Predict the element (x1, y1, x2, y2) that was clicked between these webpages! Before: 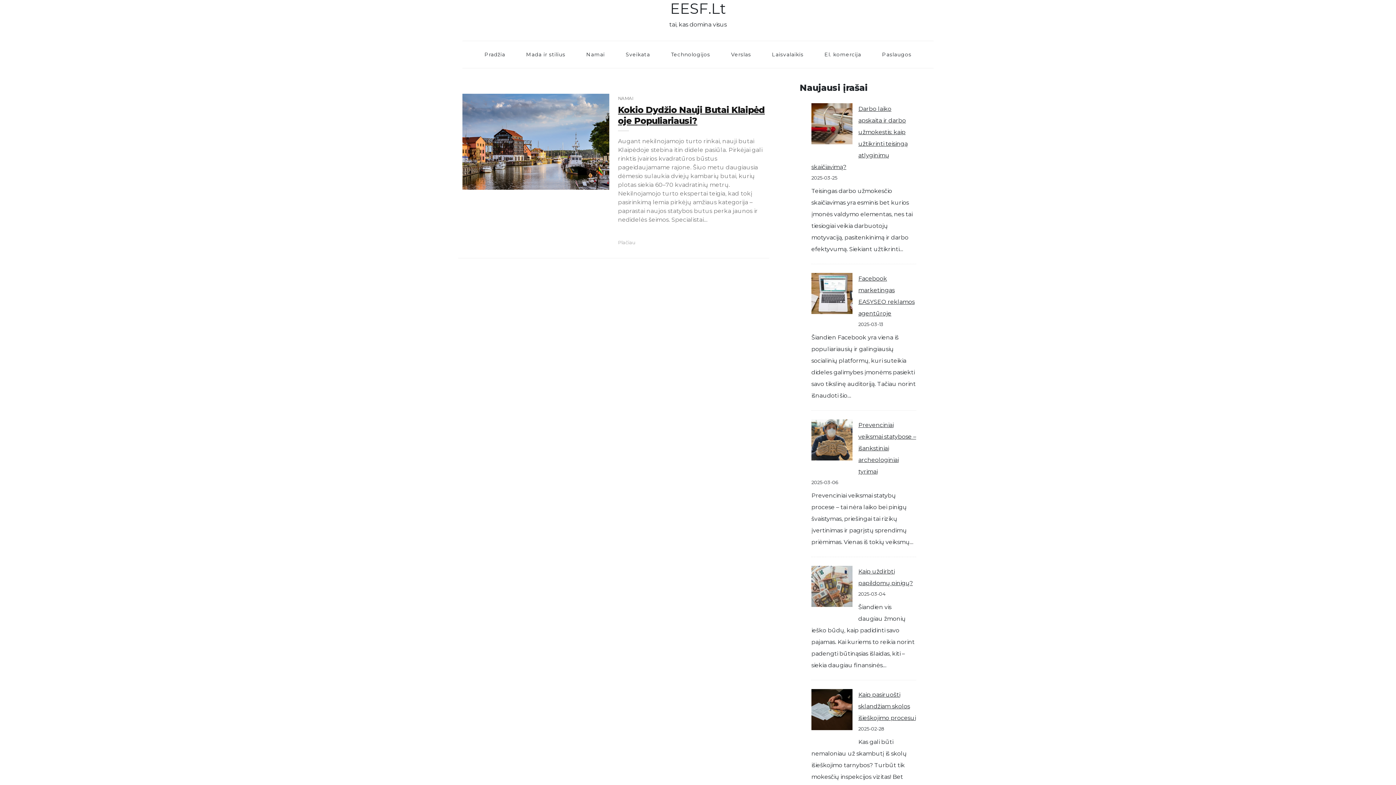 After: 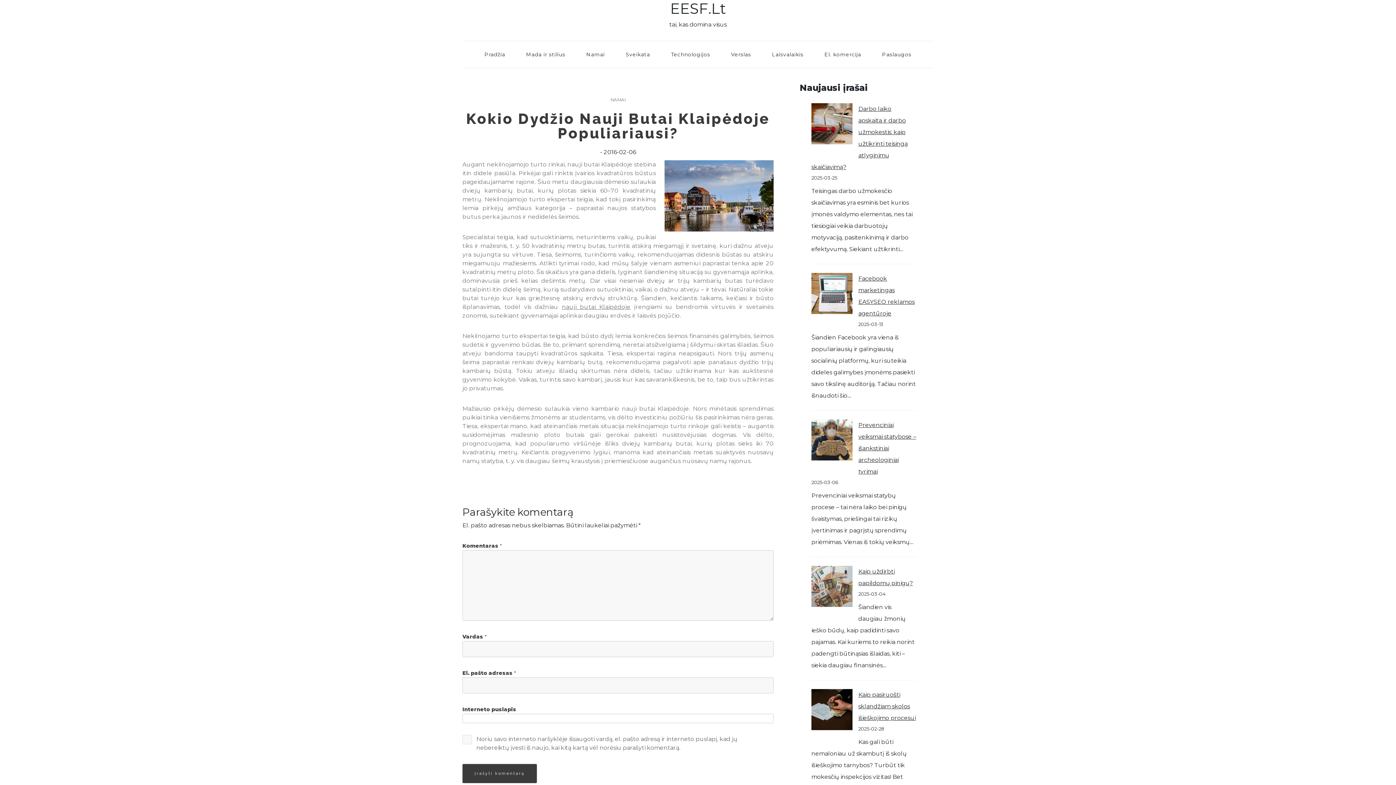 Action: bbox: (462, 93, 609, 189)